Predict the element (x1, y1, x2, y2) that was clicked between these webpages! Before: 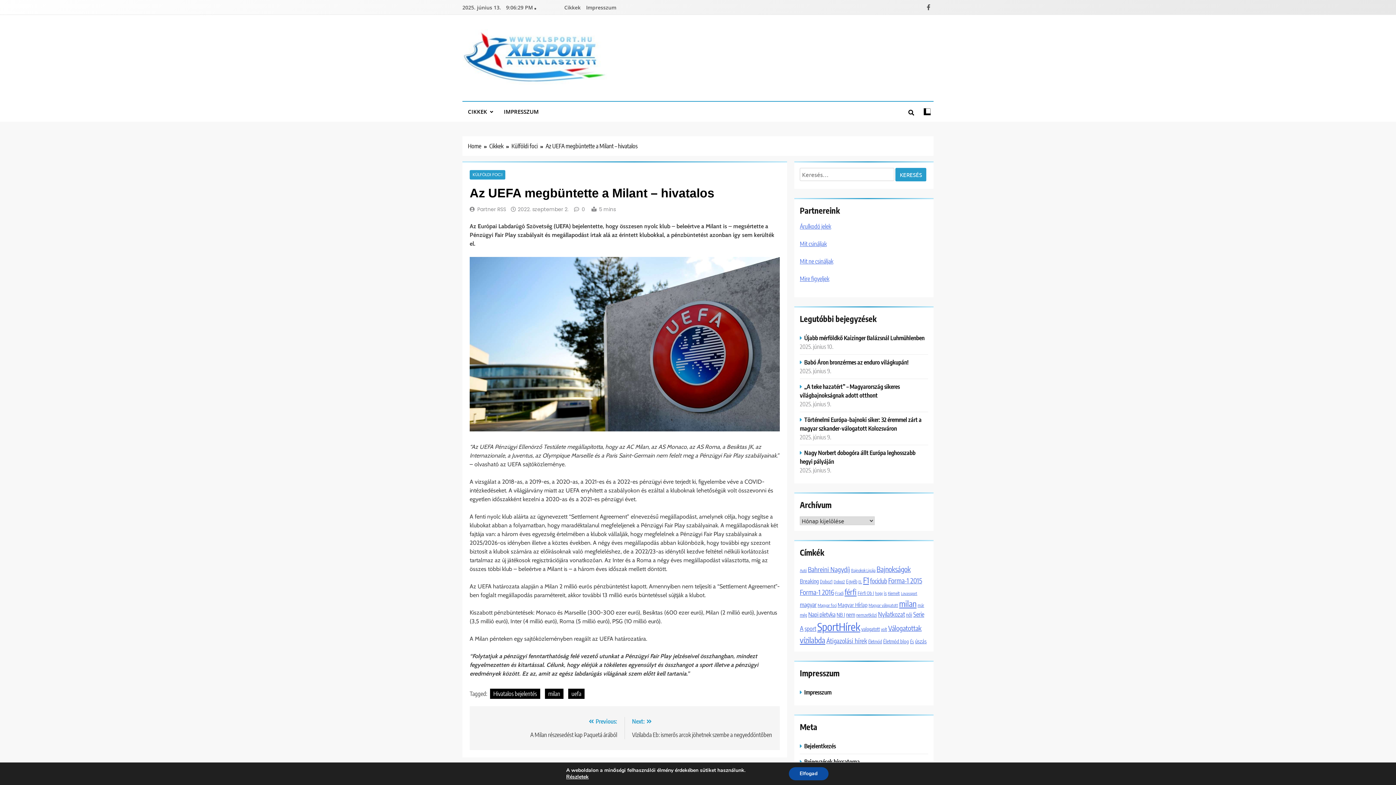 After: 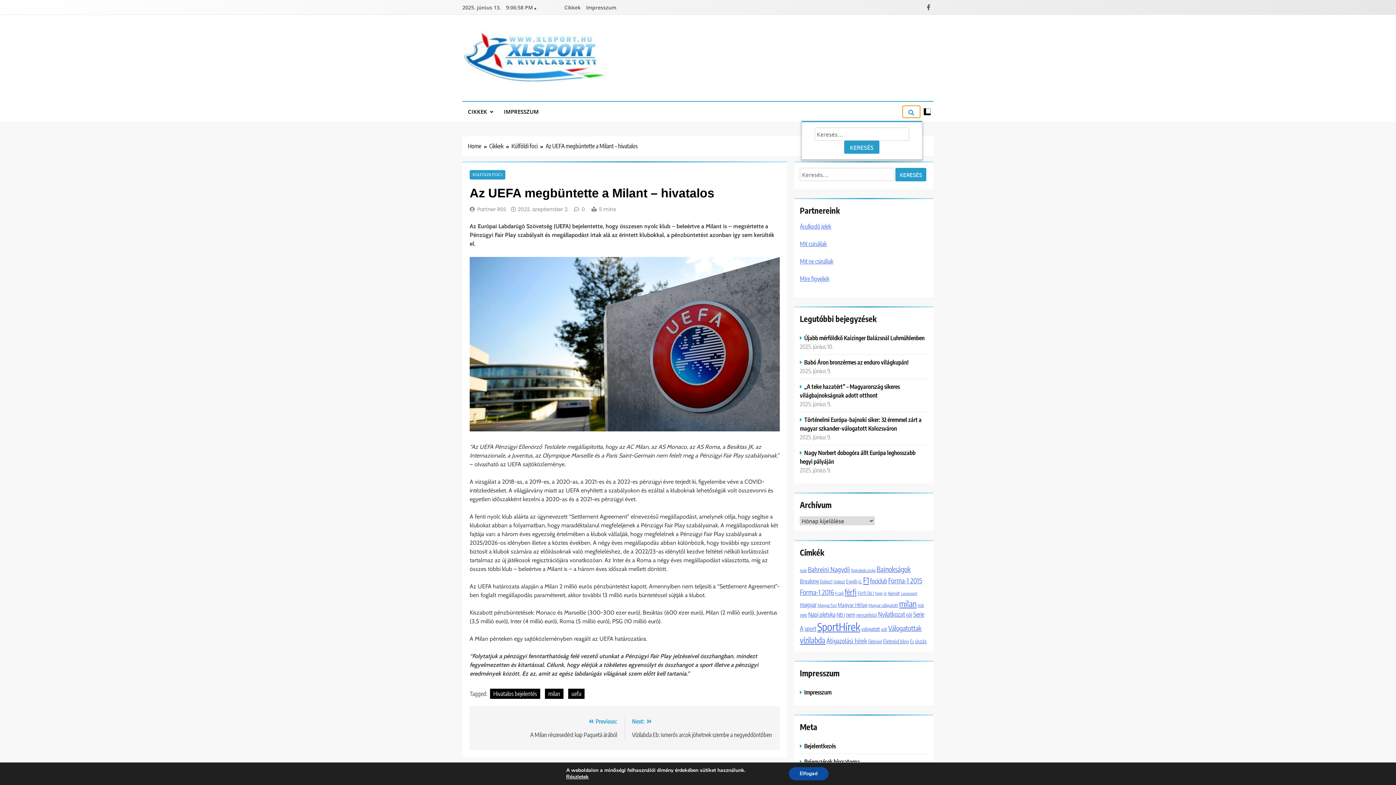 Action: bbox: (902, 105, 920, 117)